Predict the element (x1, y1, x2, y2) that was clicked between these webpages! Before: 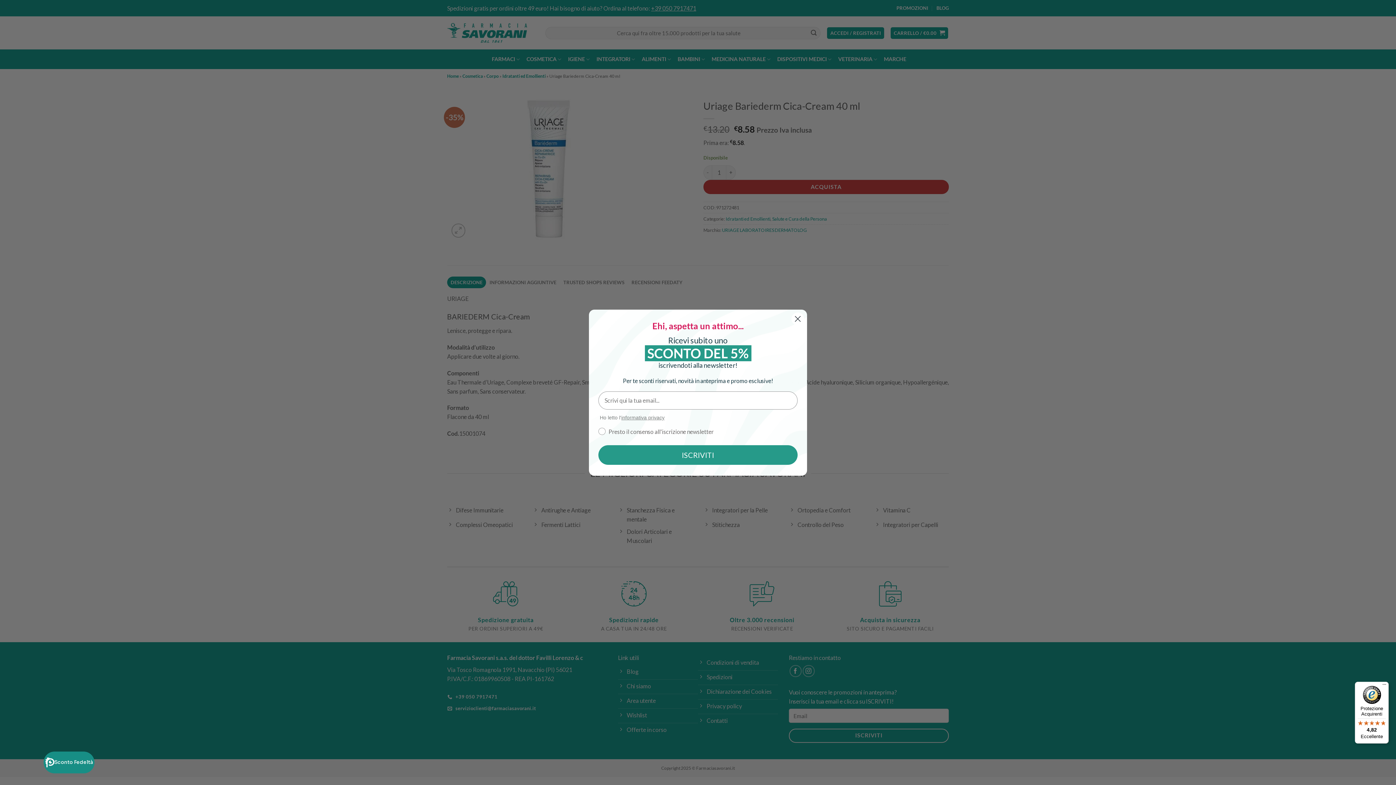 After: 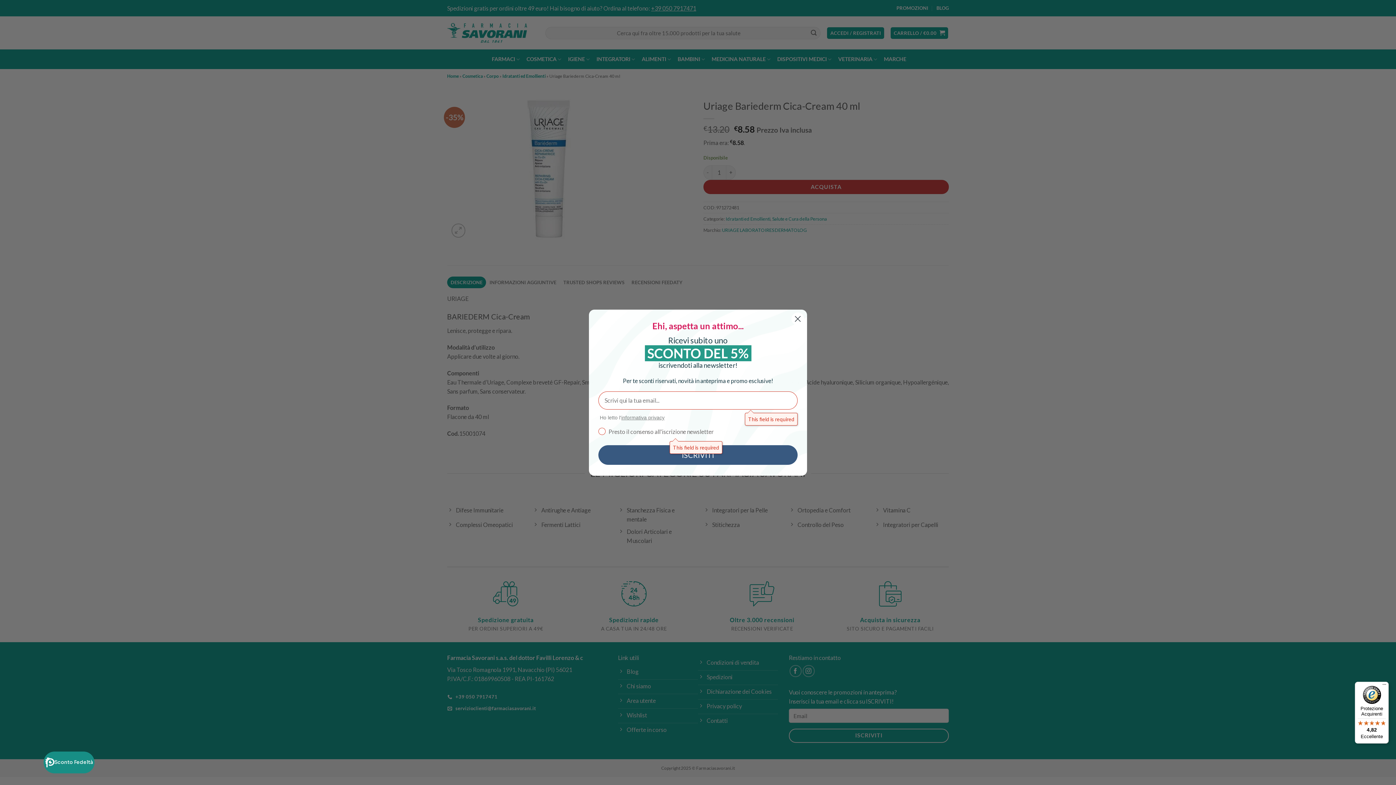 Action: label: ISCRIVITI bbox: (598, 445, 797, 464)